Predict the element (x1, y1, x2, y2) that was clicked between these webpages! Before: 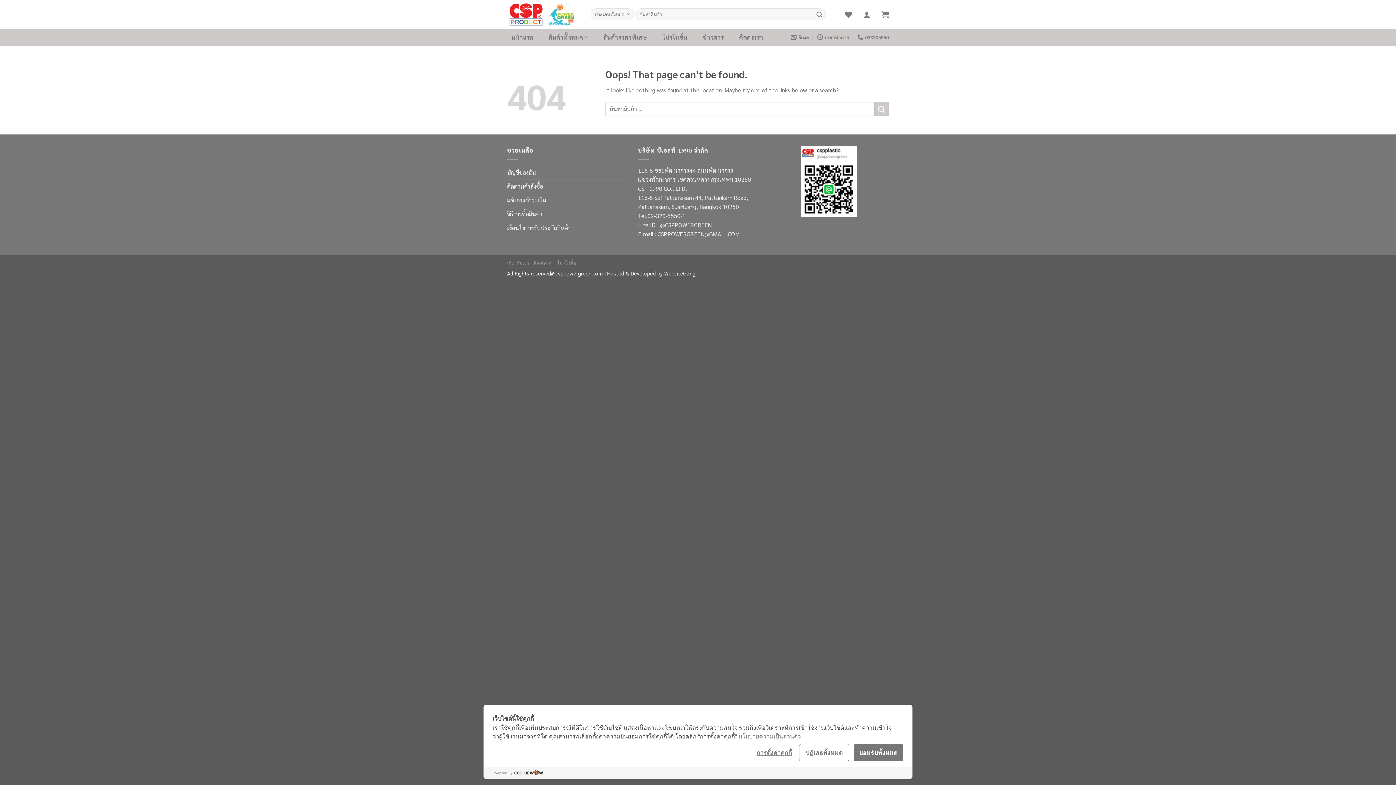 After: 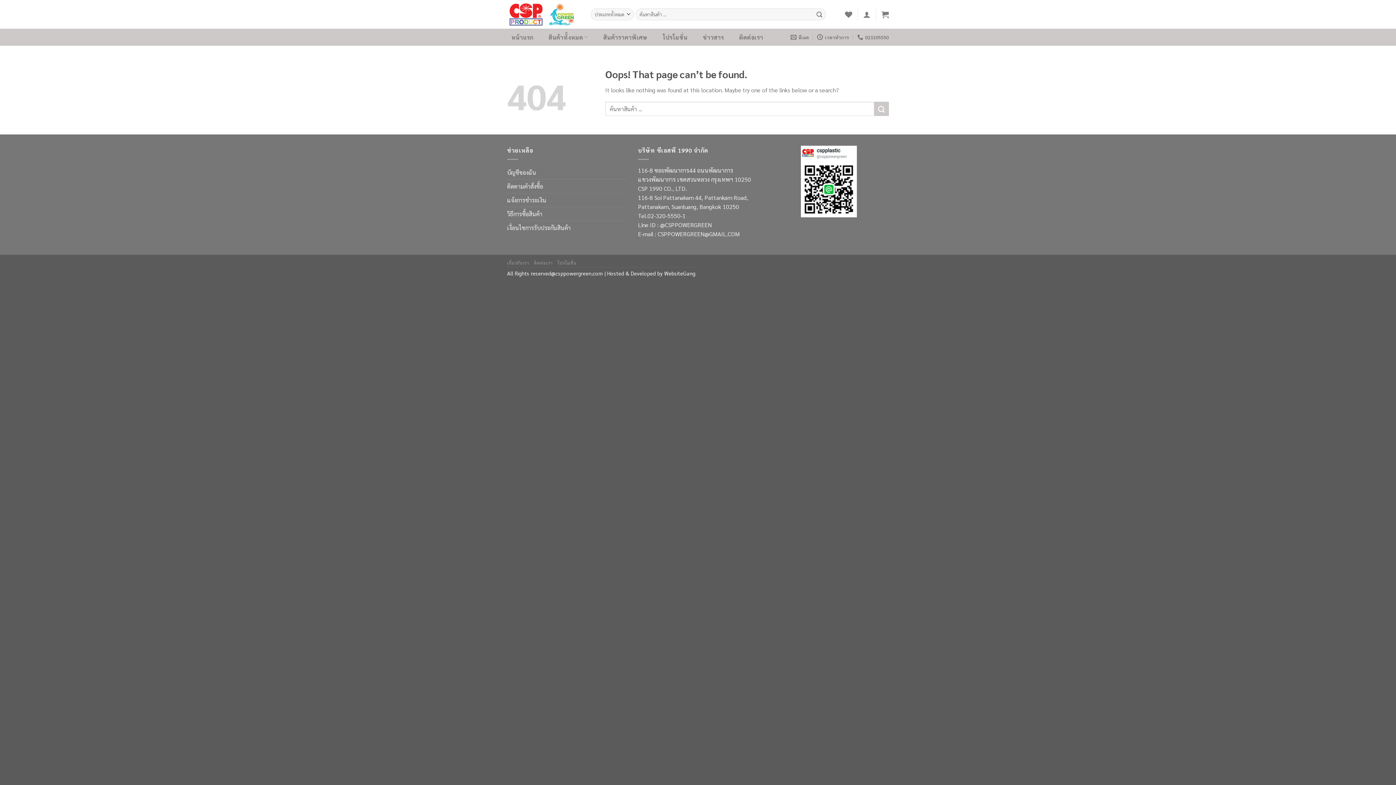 Action: bbox: (799, 744, 849, 761) label: ปฏิเสธทั้งหมด